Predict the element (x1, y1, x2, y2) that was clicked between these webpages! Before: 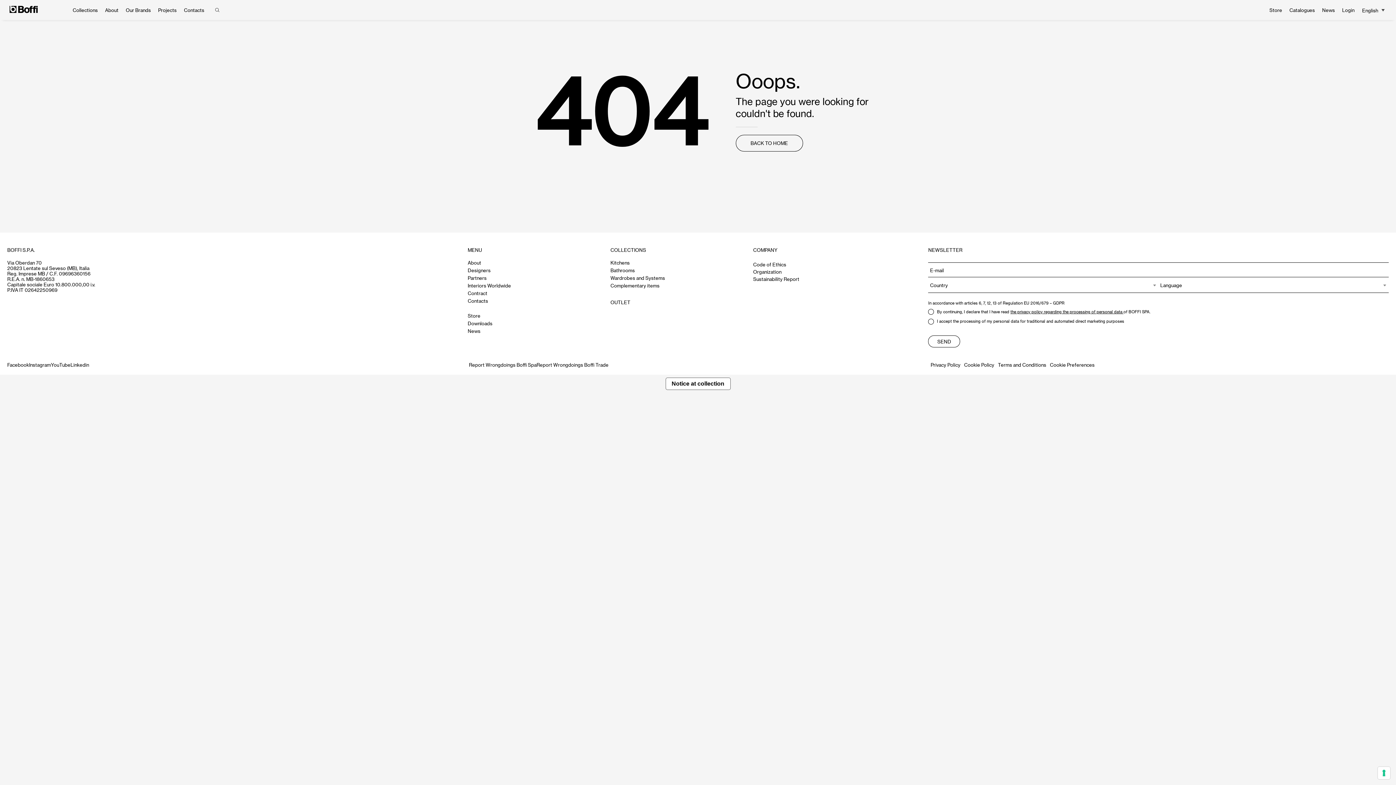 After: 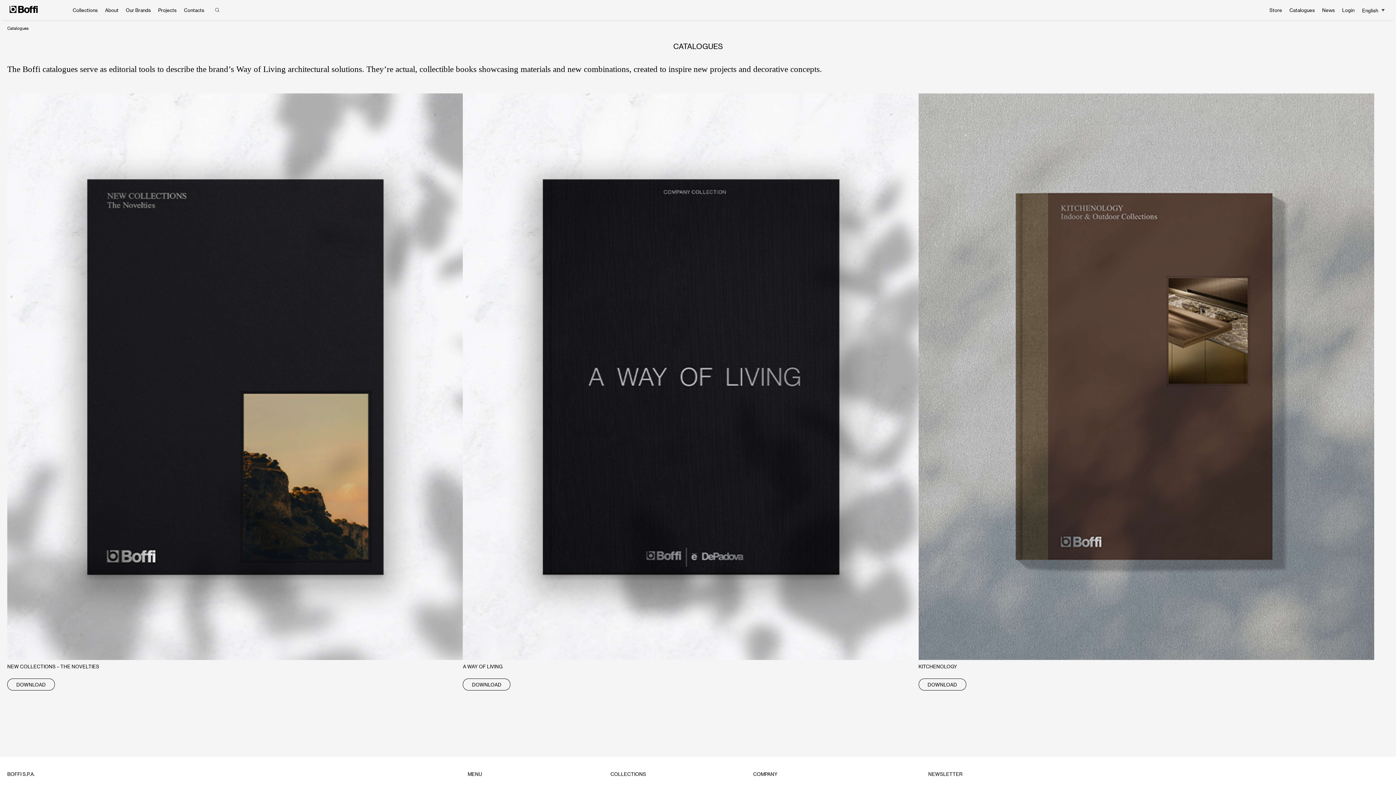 Action: label: Catalogues bbox: (1289, 7, 1315, 12)